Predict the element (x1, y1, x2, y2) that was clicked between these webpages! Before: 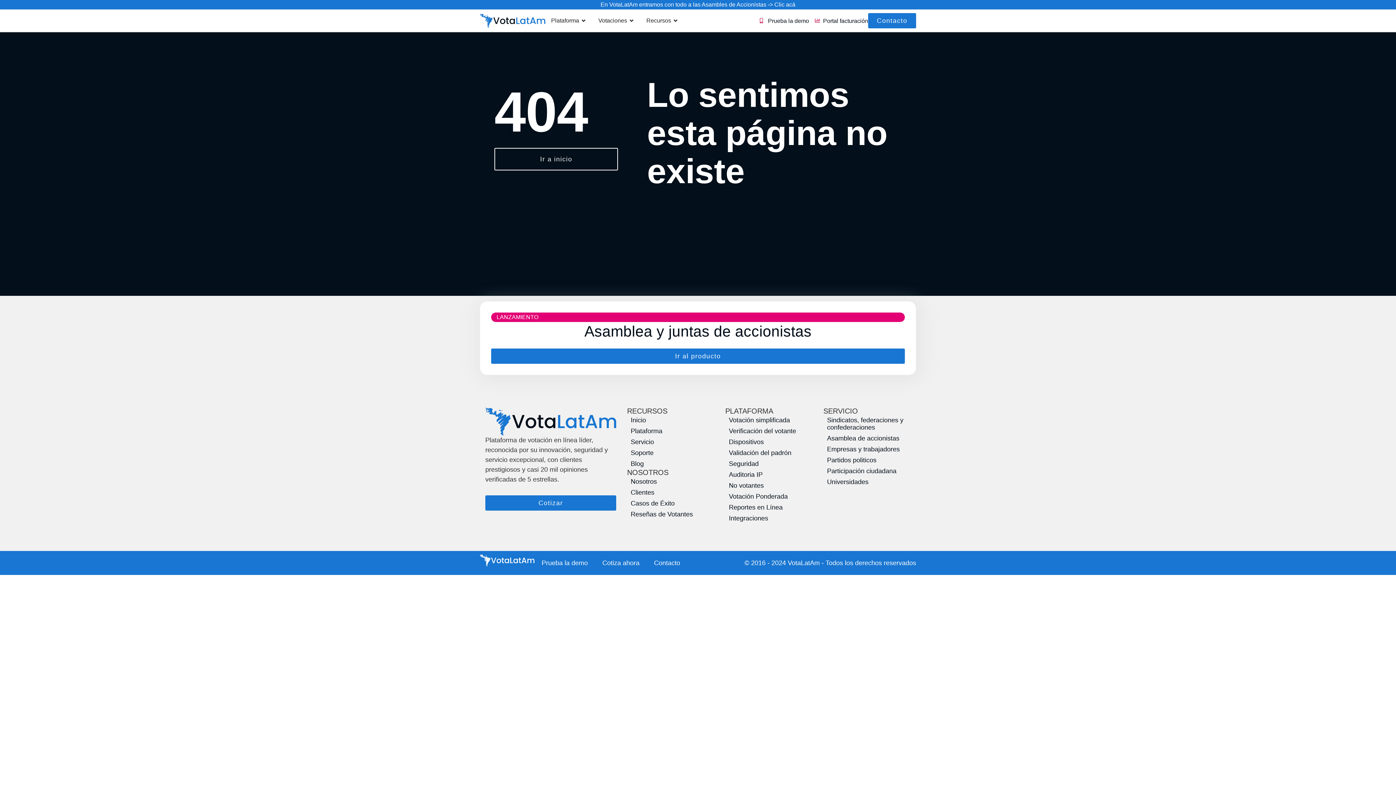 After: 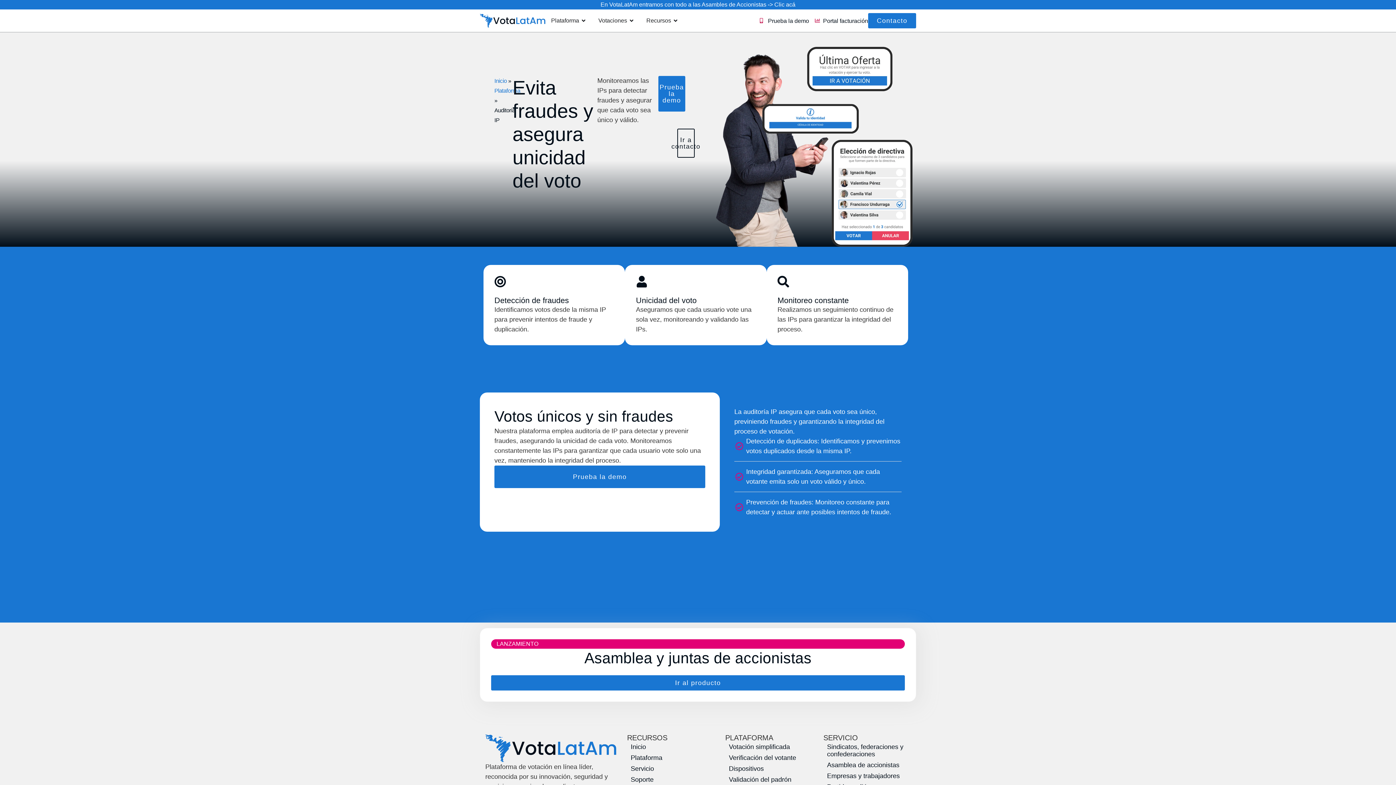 Action: bbox: (725, 469, 812, 480) label: Auditoria IP